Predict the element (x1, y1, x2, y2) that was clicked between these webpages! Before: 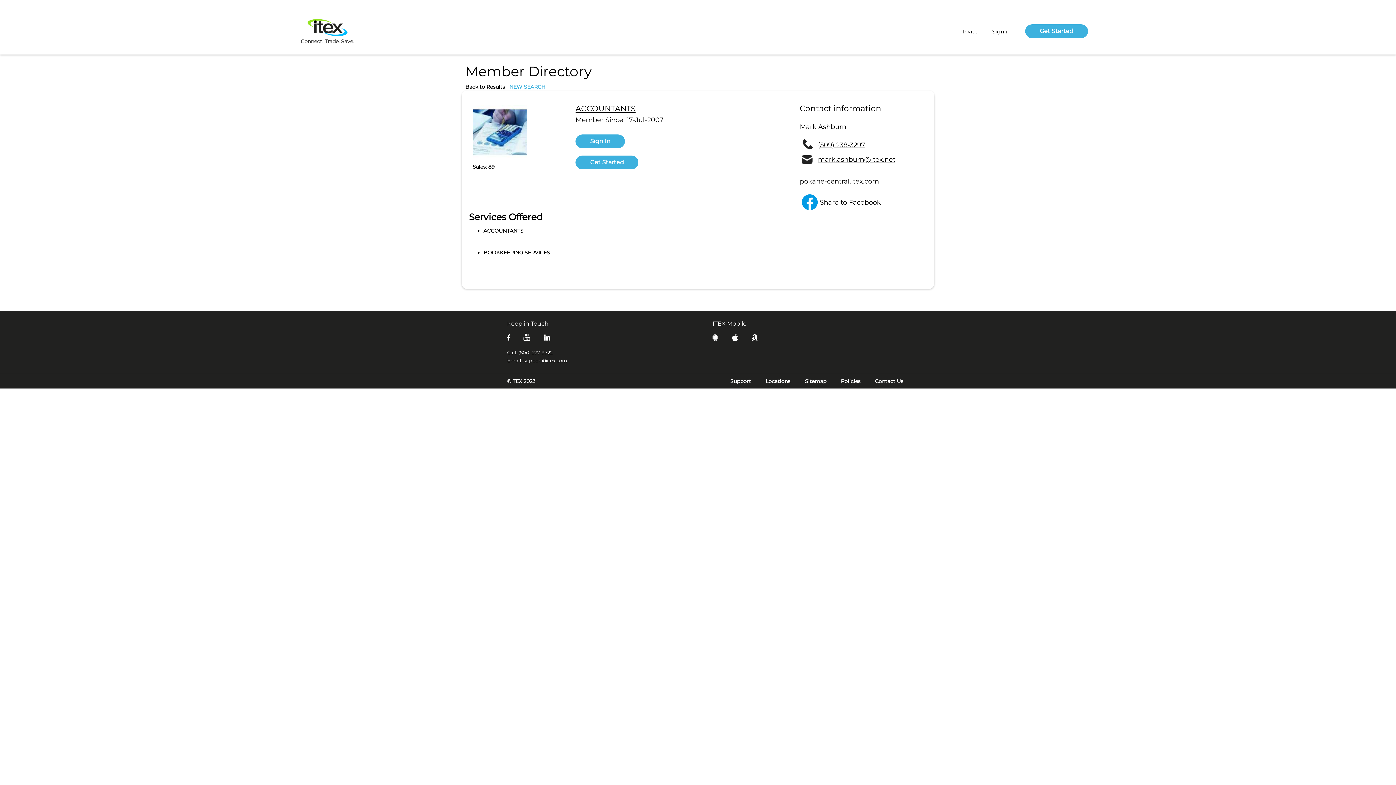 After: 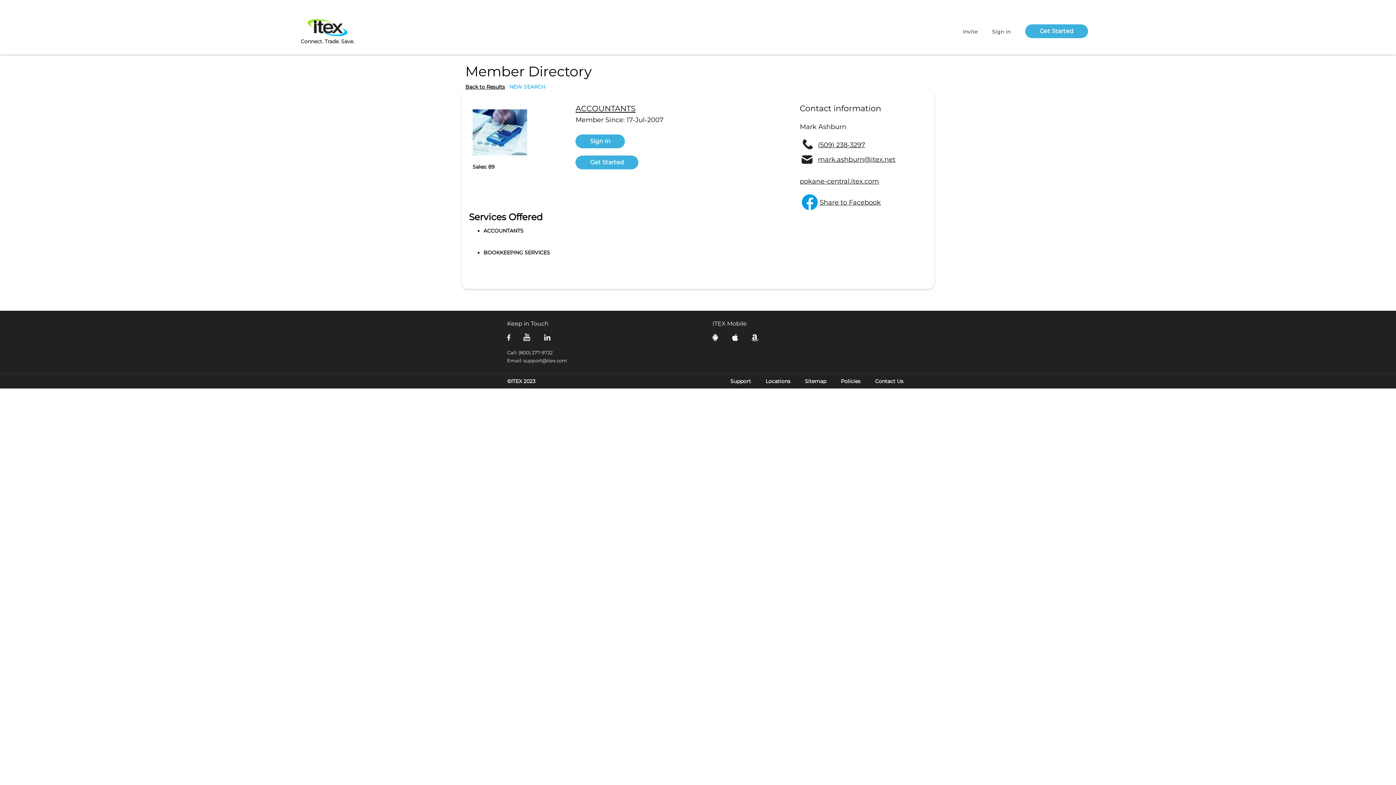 Action: bbox: (814, 141, 865, 148) label: (509) 238-3297